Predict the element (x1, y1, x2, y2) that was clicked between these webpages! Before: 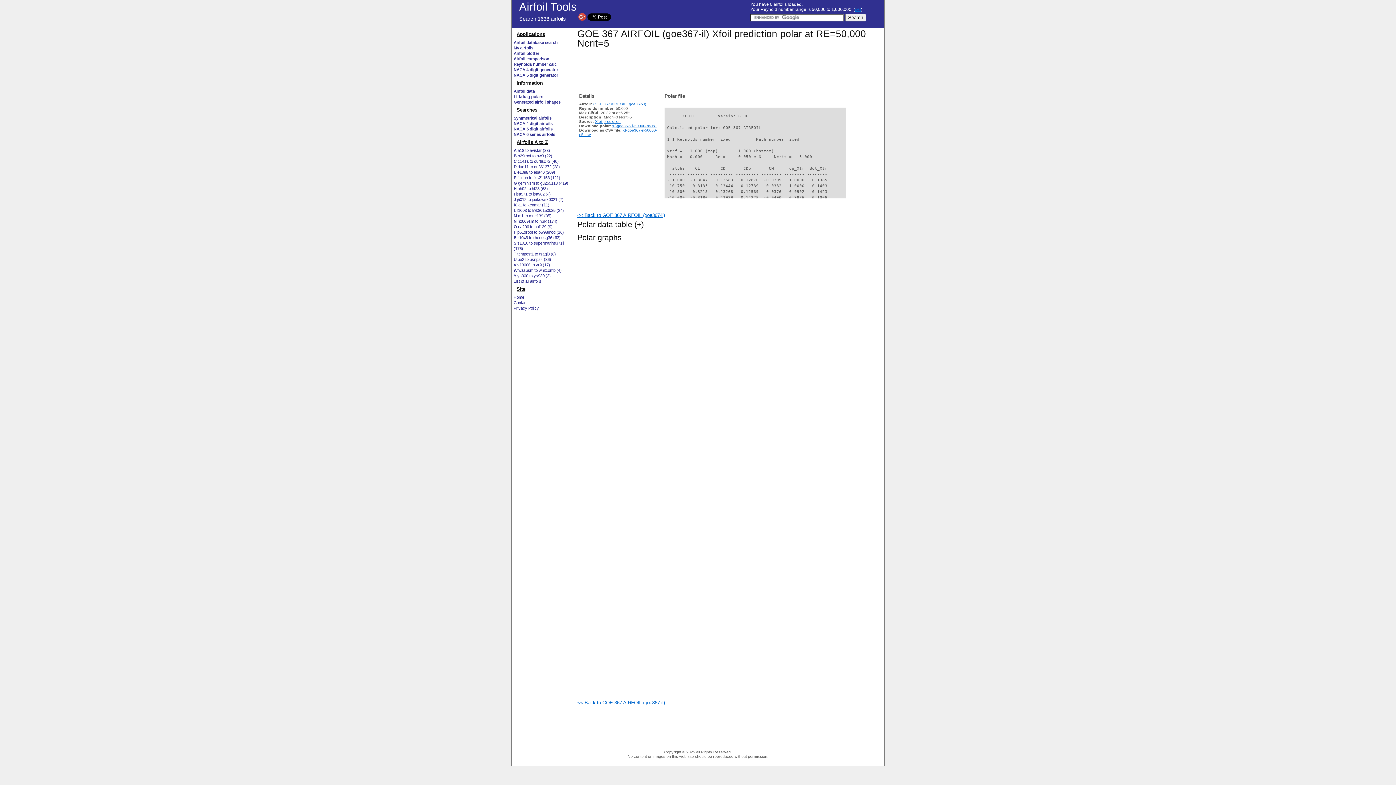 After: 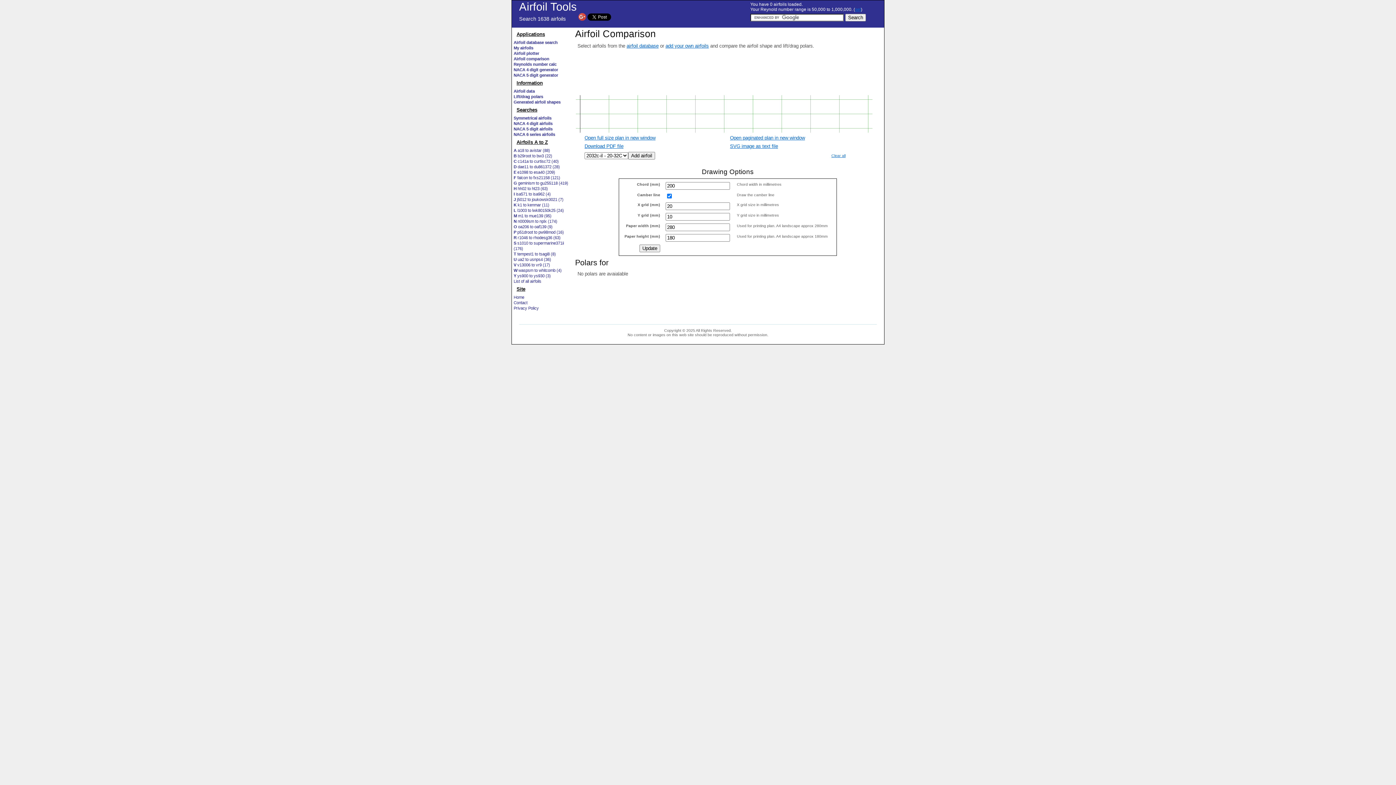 Action: bbox: (513, 56, 549, 61) label: Airfoil comparison